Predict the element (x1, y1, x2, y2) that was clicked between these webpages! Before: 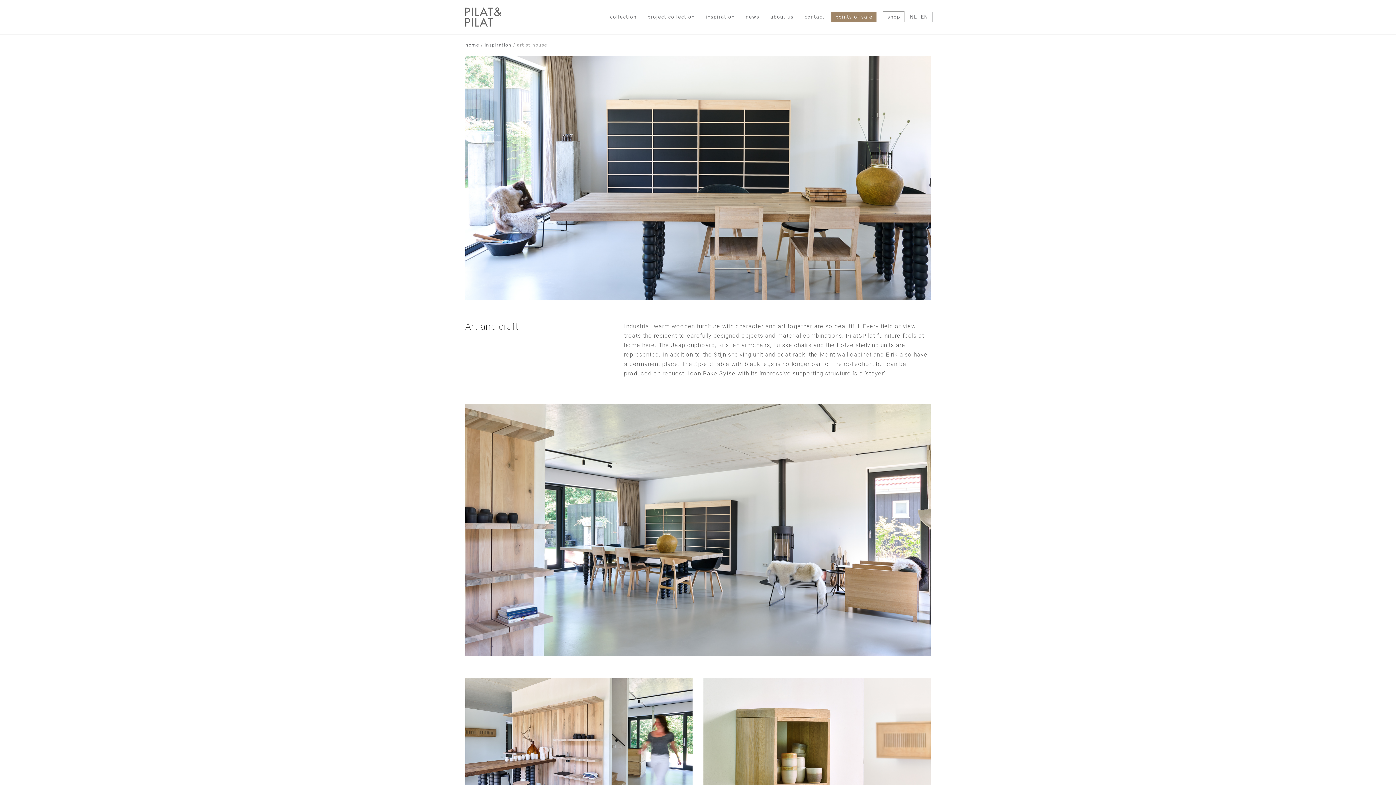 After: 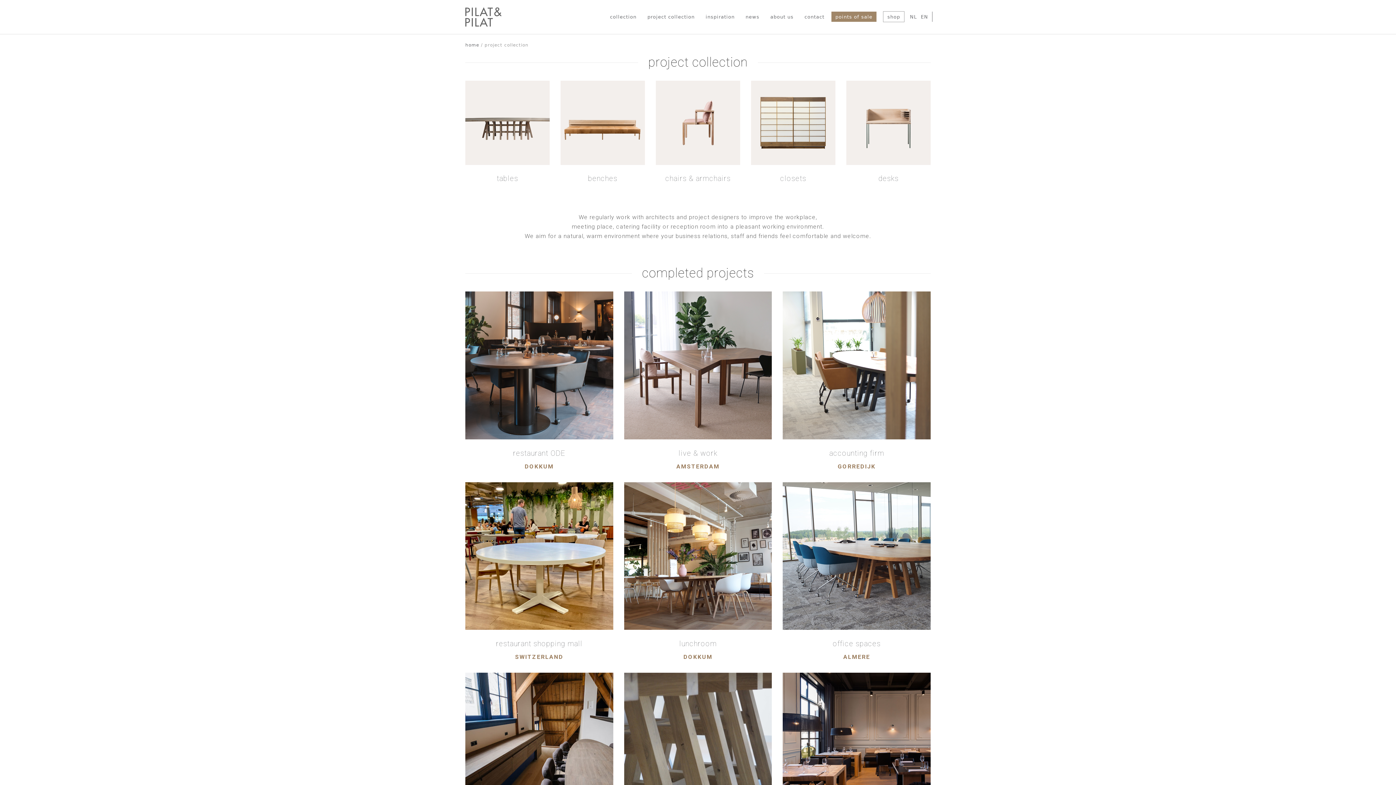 Action: bbox: (642, 7, 700, 26) label: project collection